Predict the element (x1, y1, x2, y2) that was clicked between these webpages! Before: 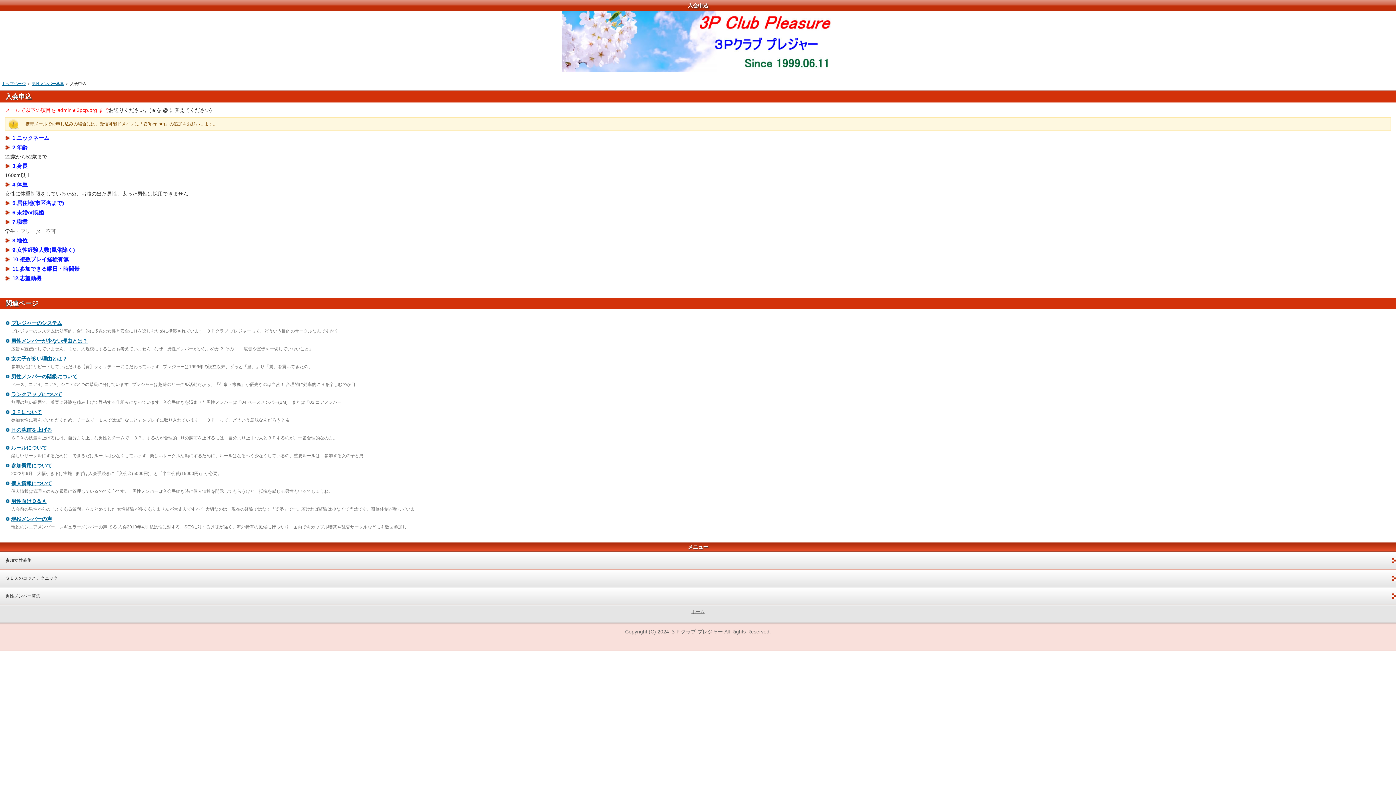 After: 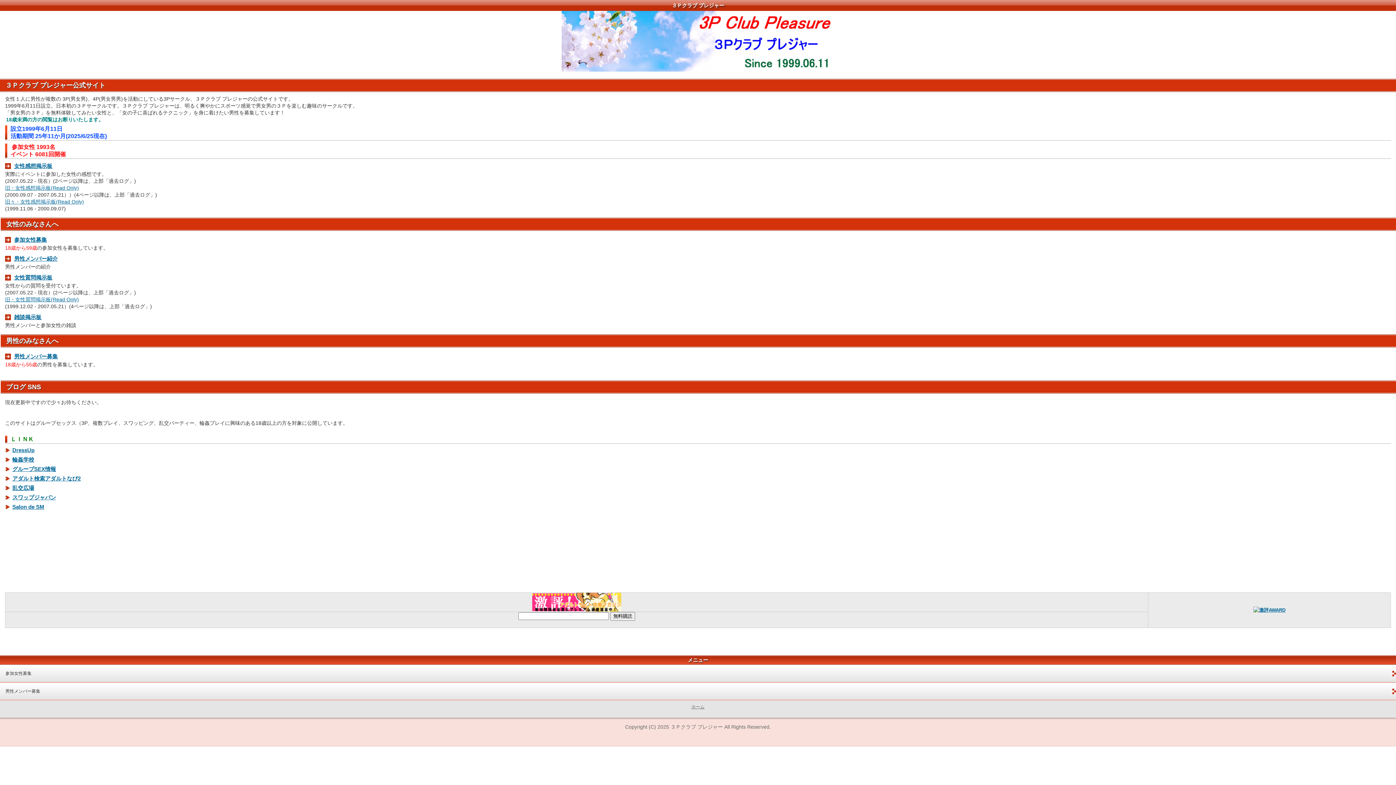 Action: label: トップページ bbox: (1, 81, 25, 85)